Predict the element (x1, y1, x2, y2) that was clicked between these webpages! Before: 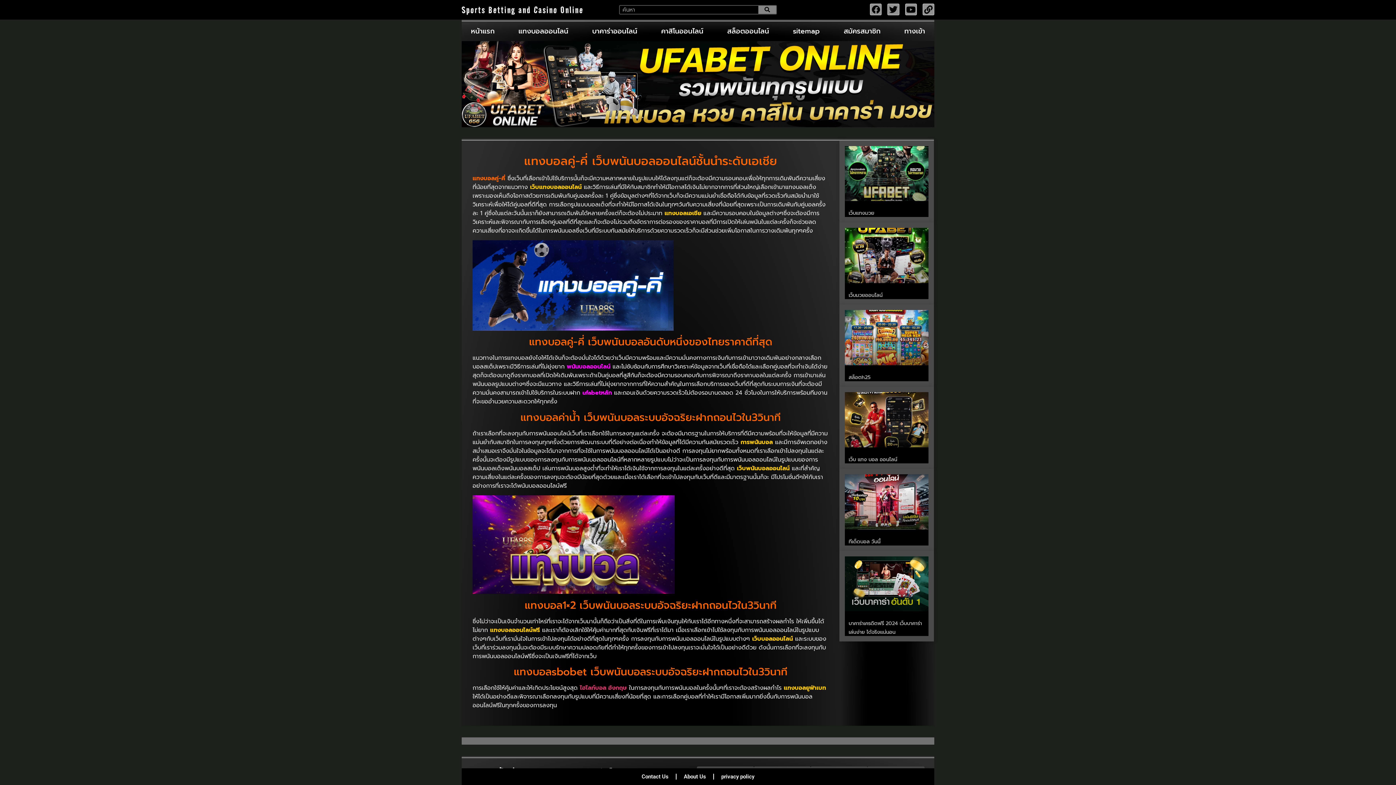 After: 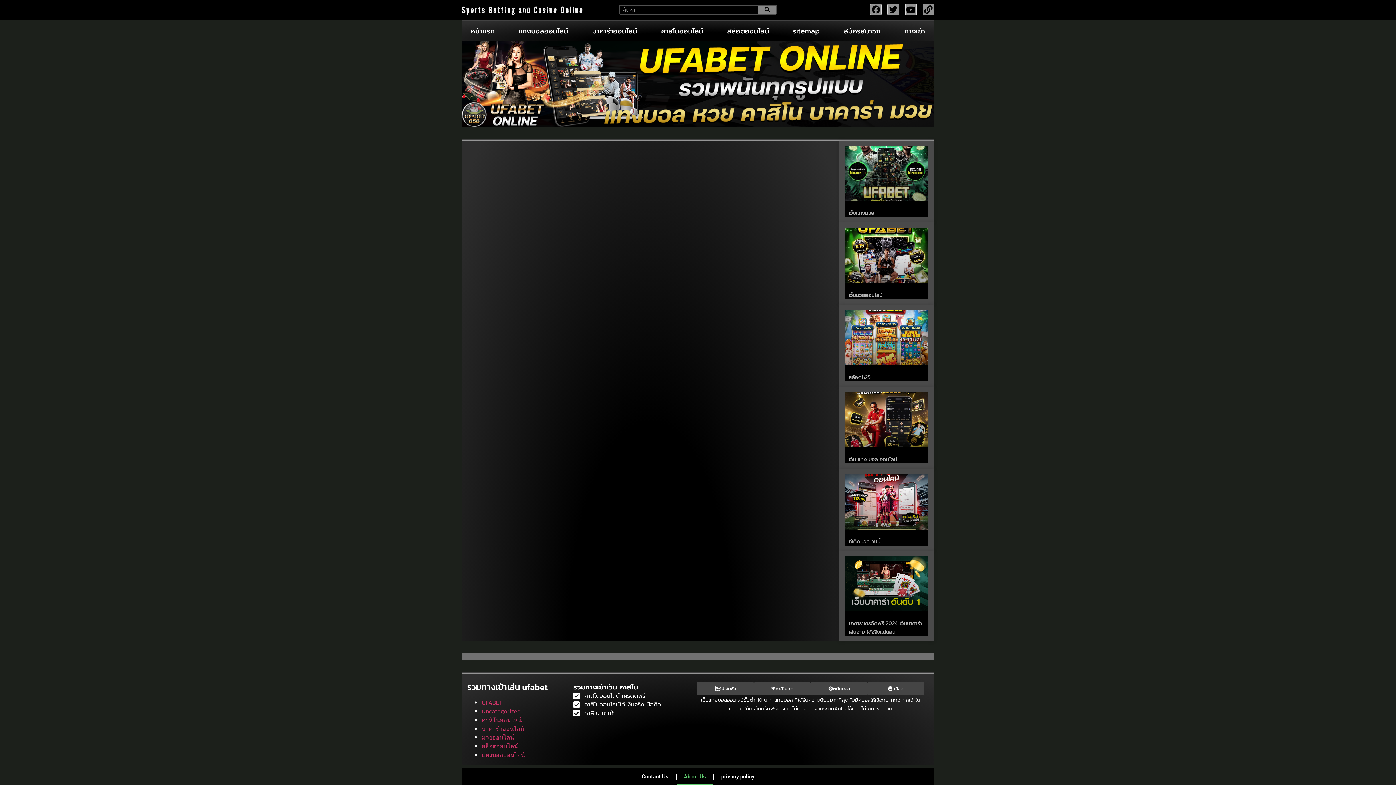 Action: label: About Us bbox: (676, 768, 713, 785)